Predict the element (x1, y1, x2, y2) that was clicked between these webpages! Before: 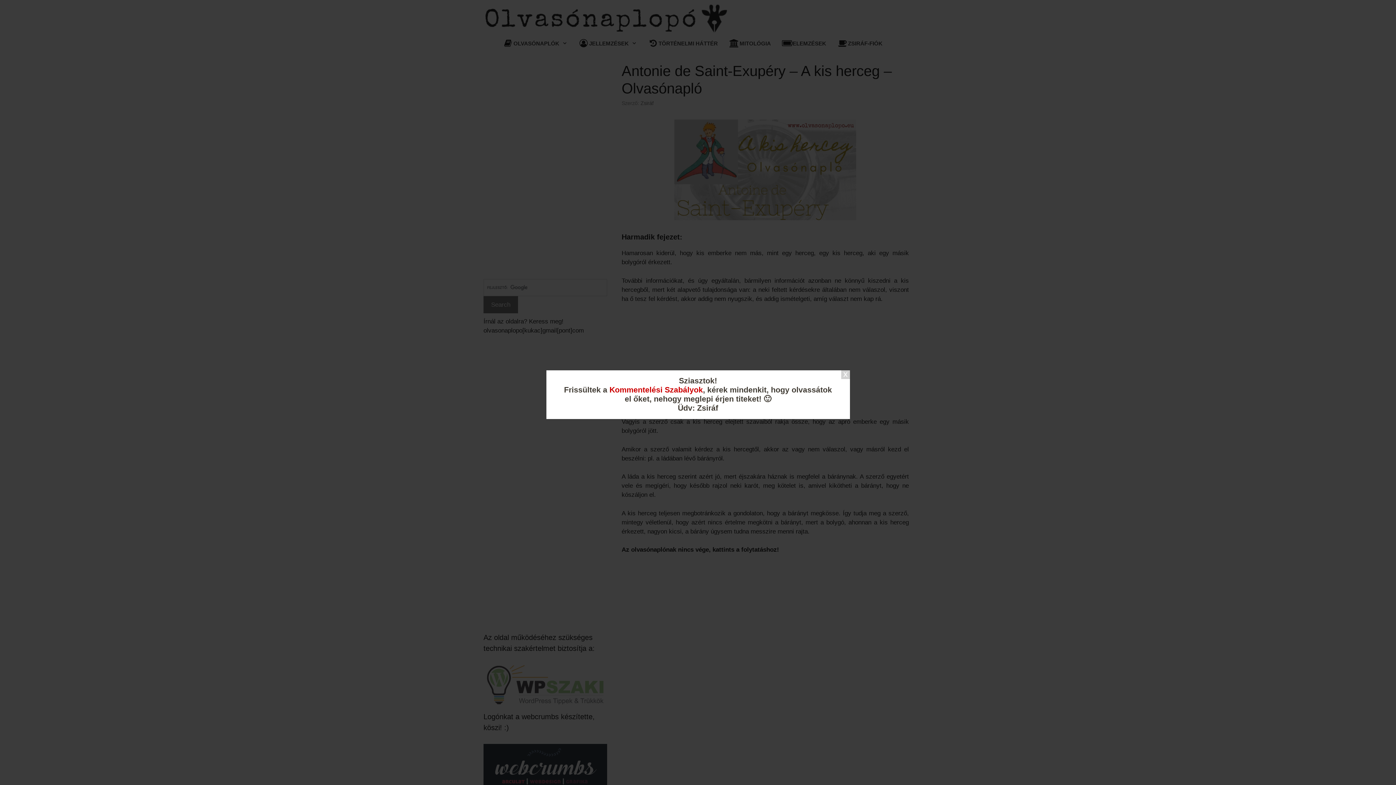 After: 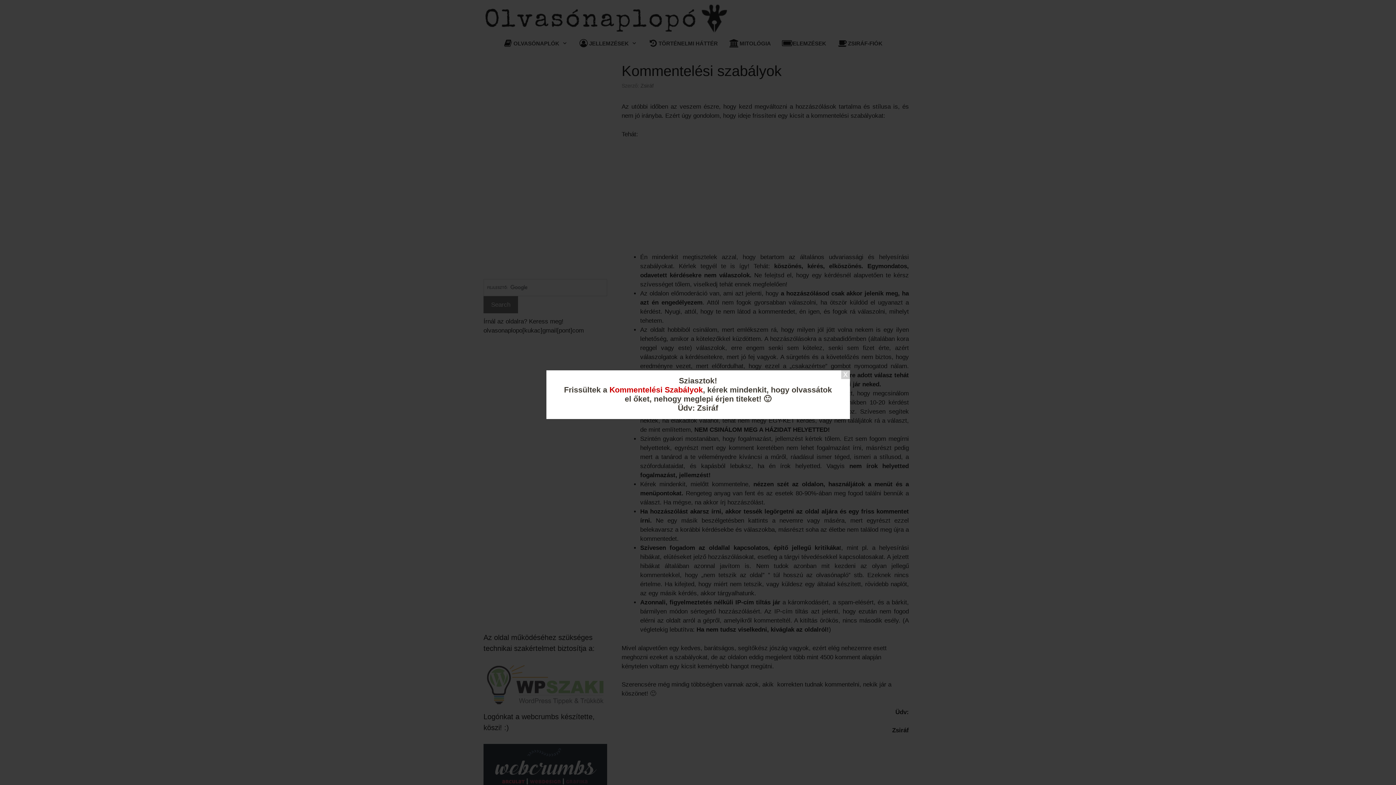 Action: bbox: (609, 385, 703, 394) label: Kommentelési Szabályok